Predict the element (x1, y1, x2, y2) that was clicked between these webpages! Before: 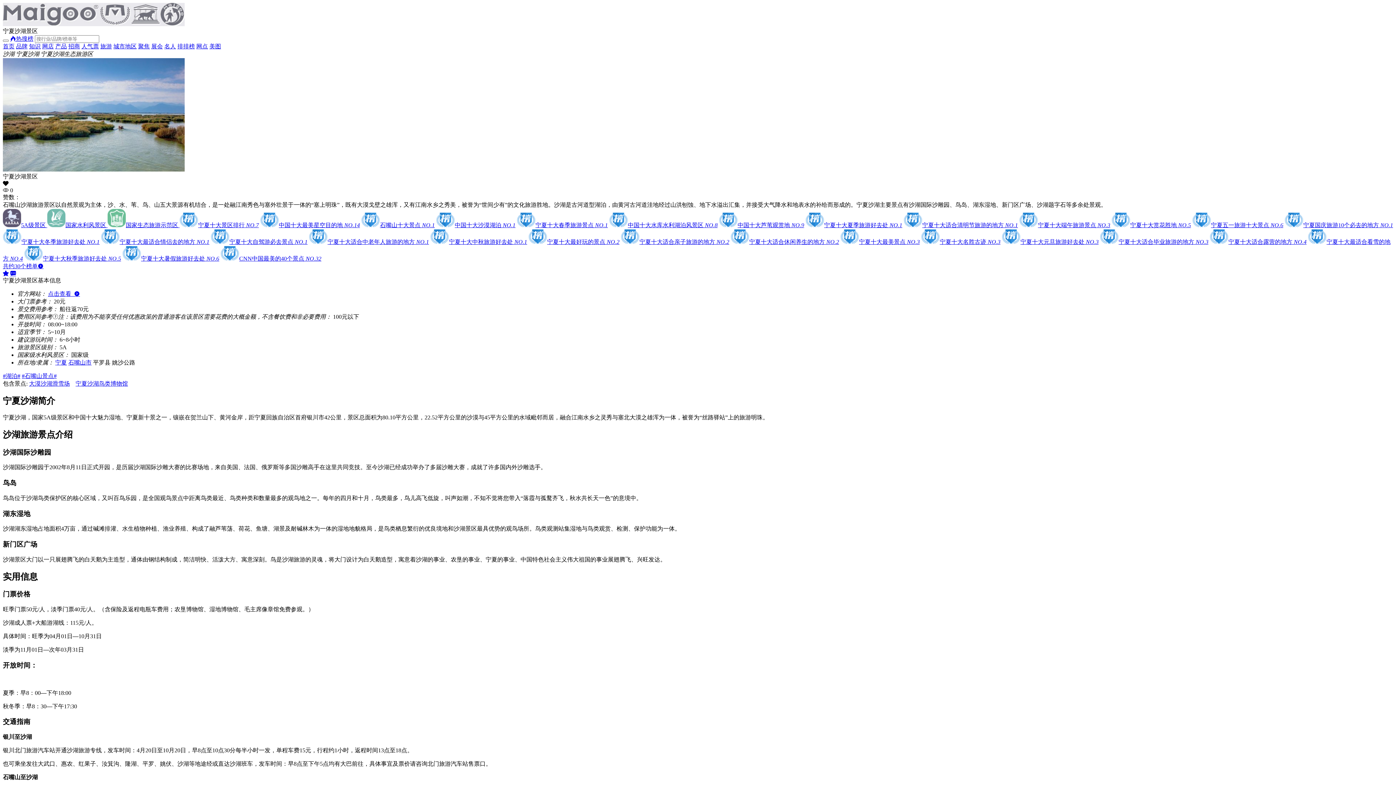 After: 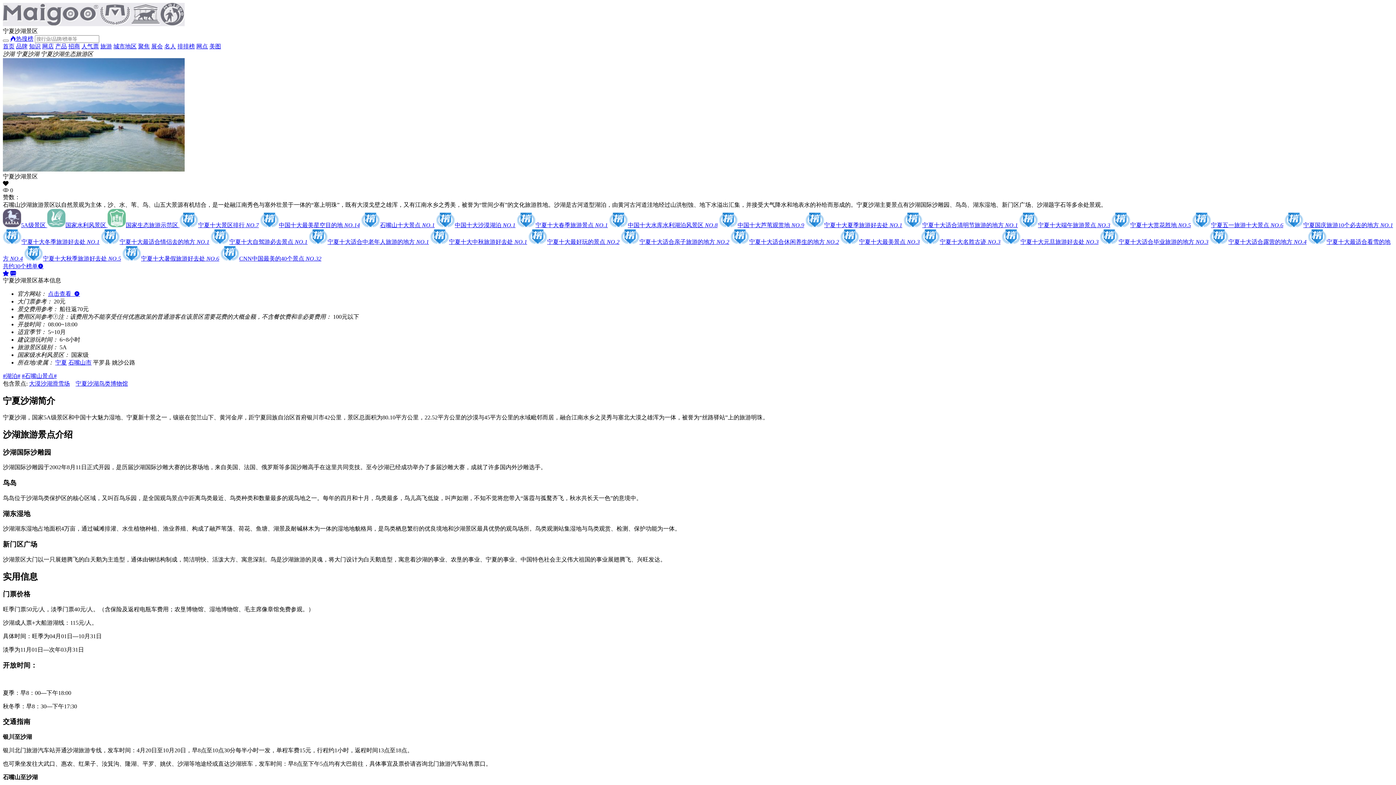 Action: label: 宁夏十大夏季旅游好去处 NO.1 bbox: (805, 222, 902, 228)